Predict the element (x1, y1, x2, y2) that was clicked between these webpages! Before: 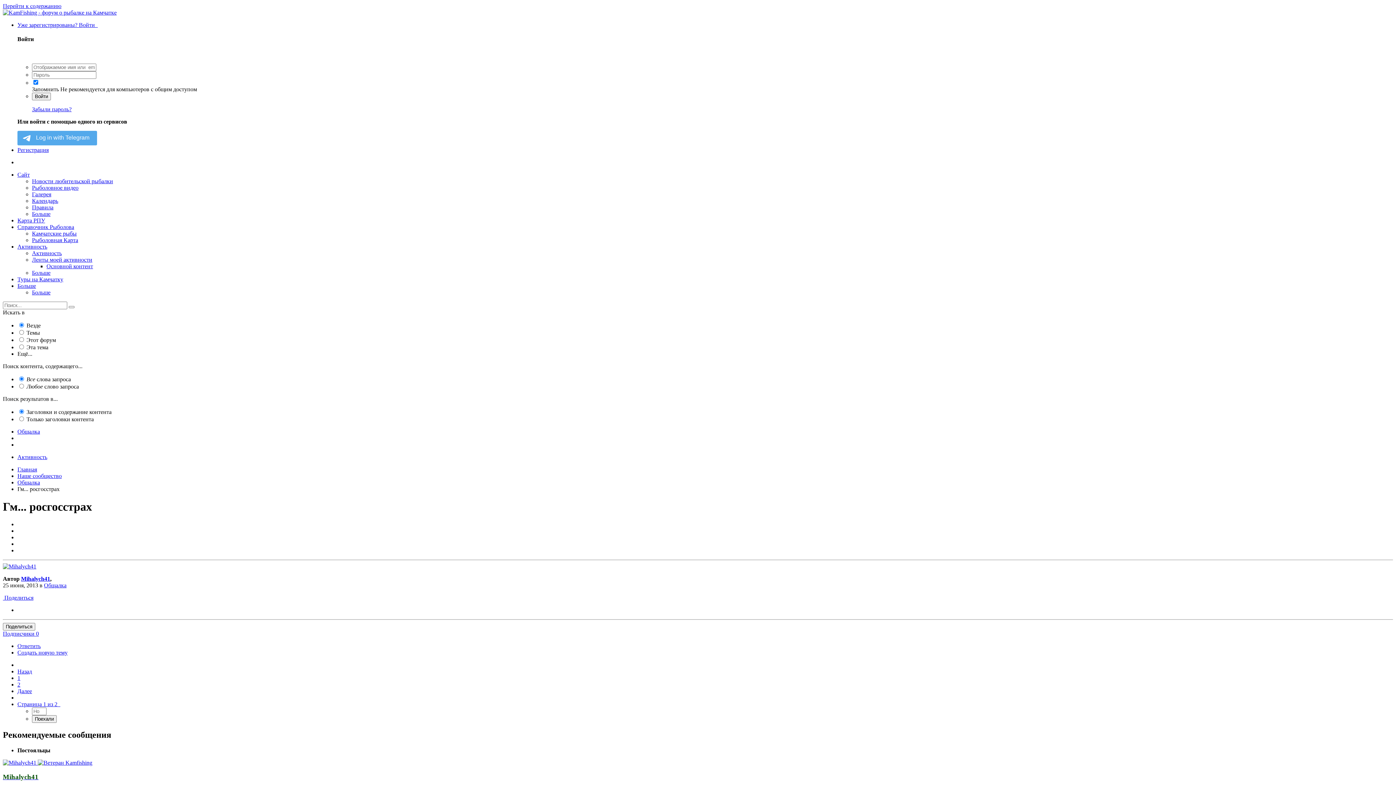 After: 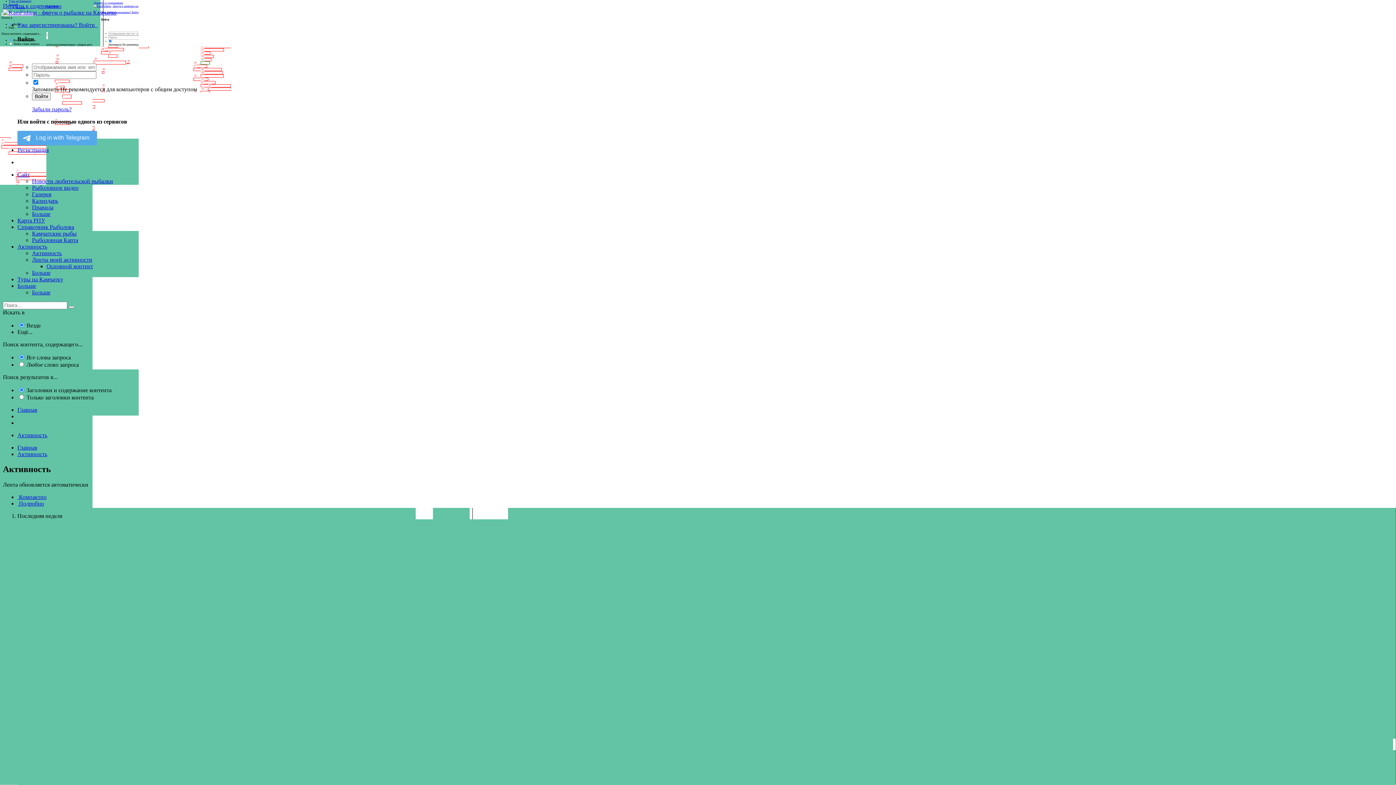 Action: label: Активность bbox: (32, 250, 61, 256)